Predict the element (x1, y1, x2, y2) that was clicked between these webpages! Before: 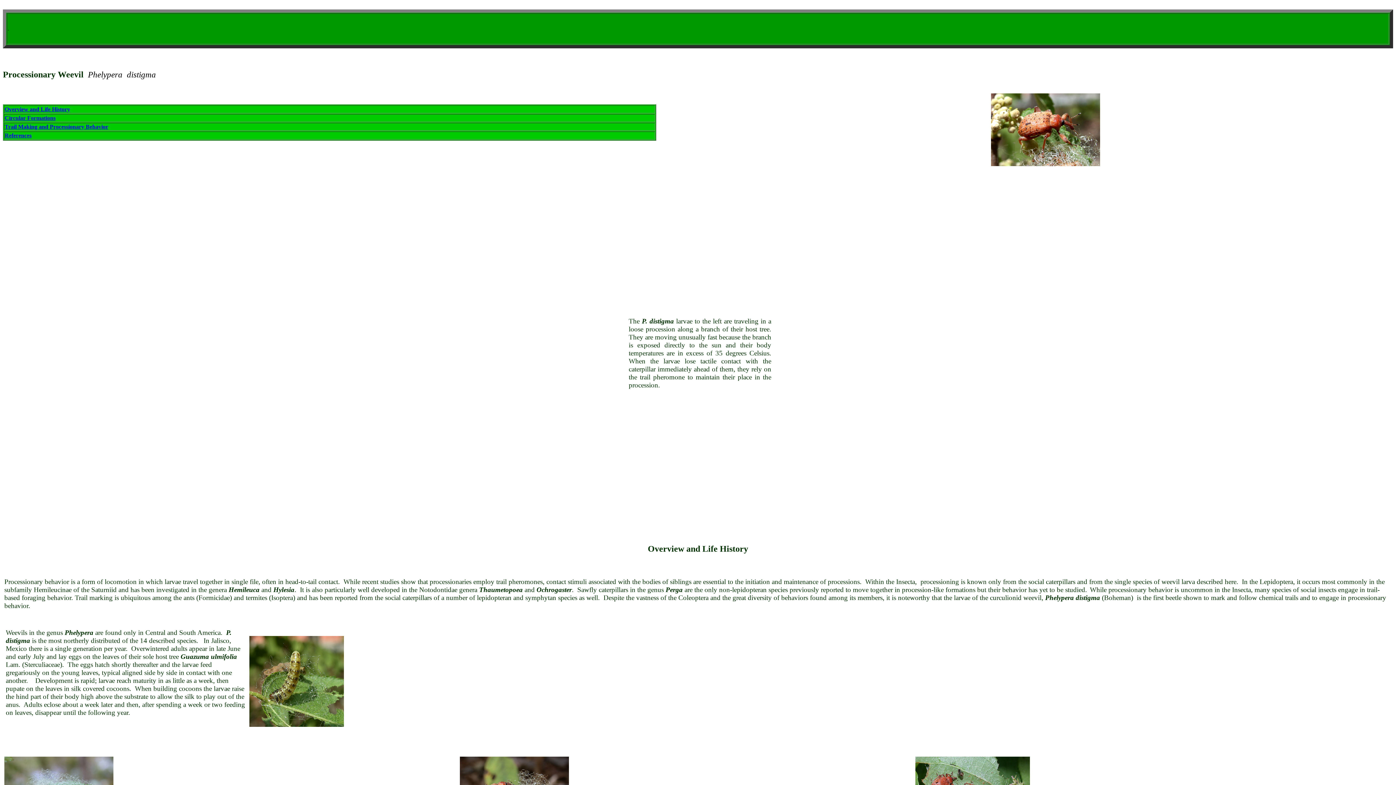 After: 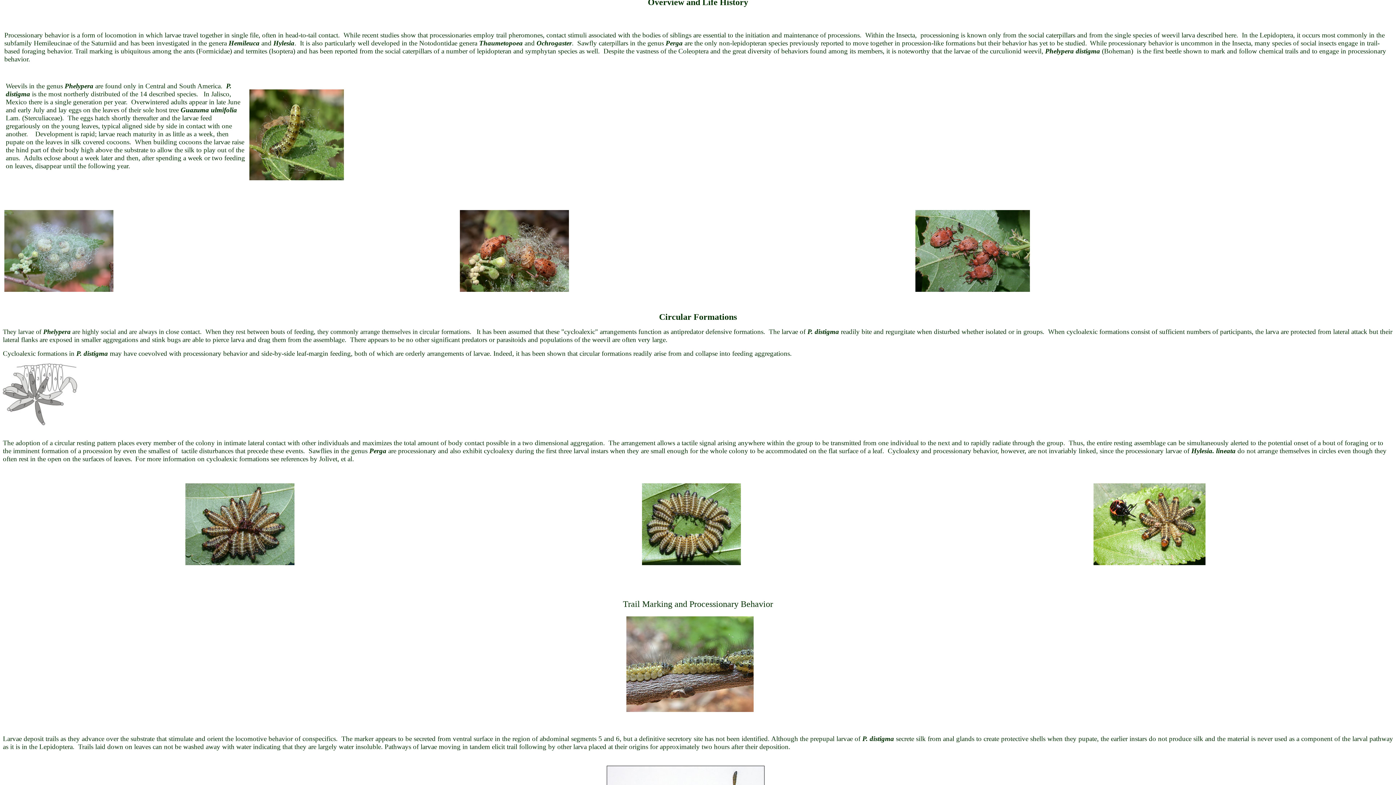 Action: bbox: (4, 106, 70, 112) label: Overview and Life History